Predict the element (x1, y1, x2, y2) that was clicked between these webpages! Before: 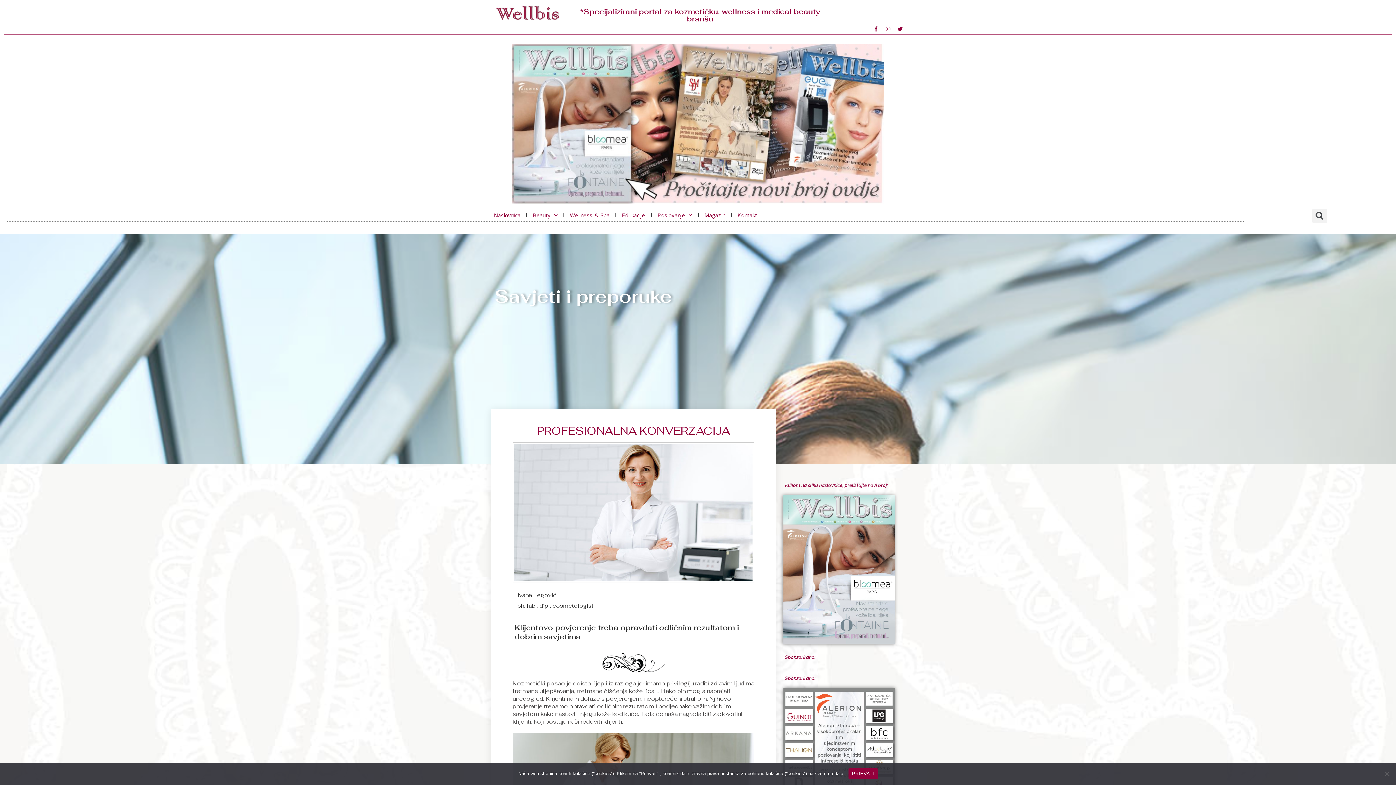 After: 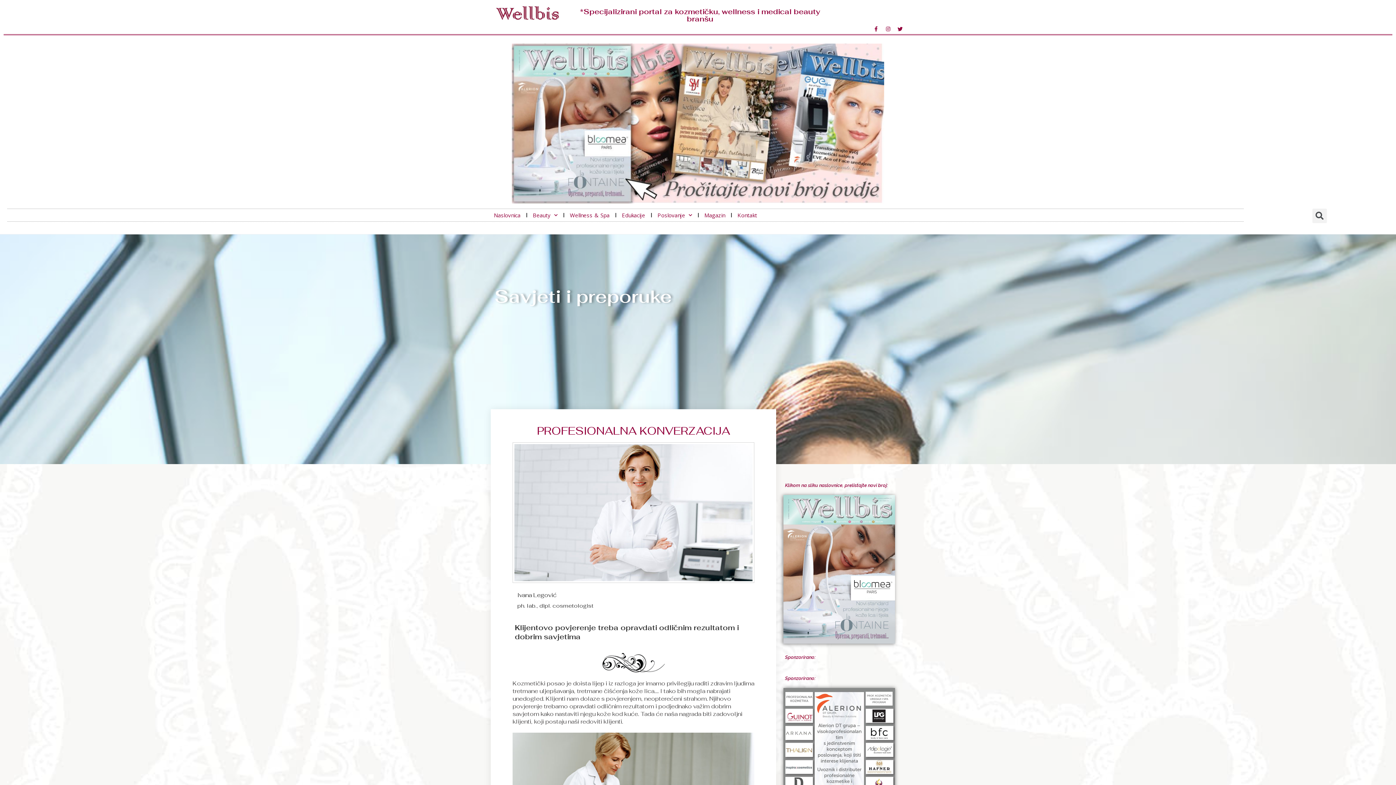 Action: bbox: (848, 768, 878, 779) label: PRIHVATI